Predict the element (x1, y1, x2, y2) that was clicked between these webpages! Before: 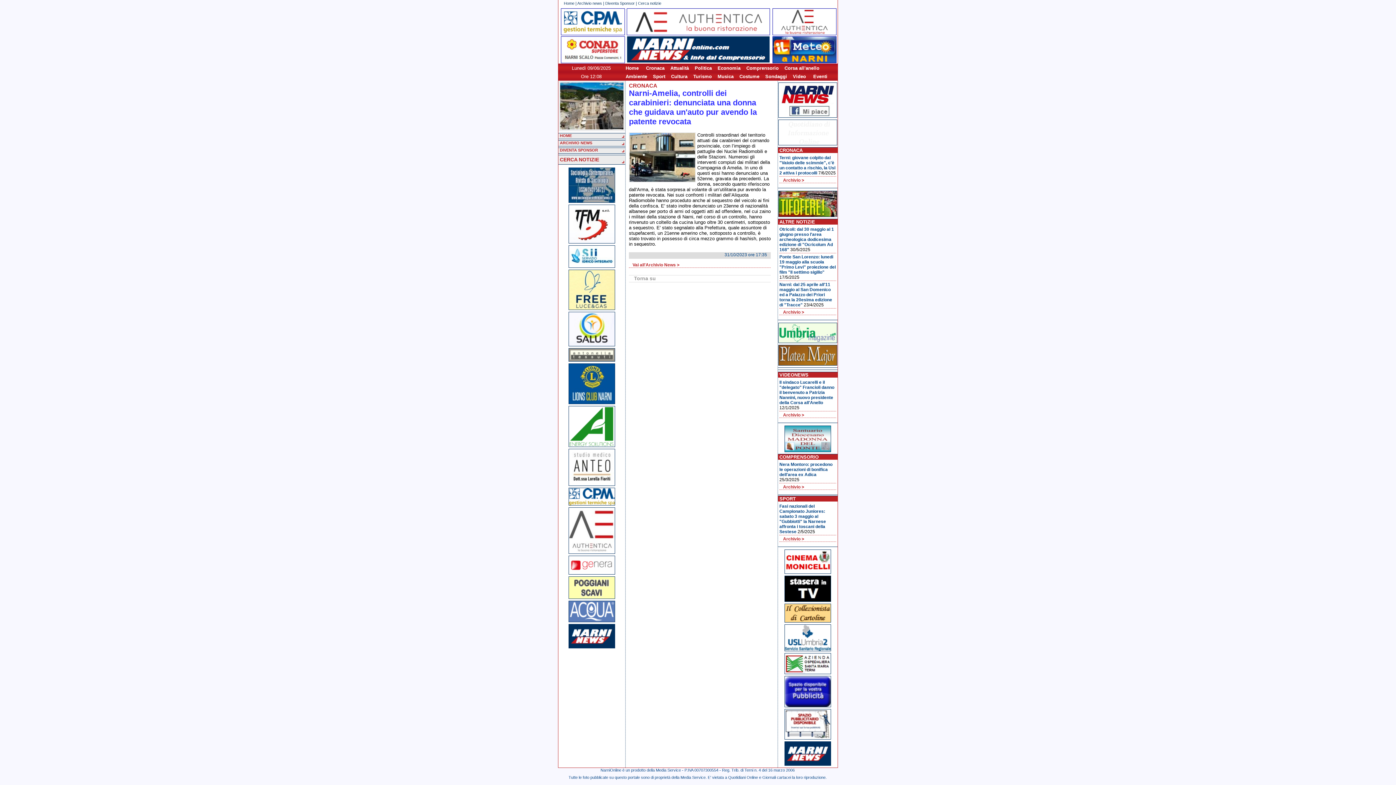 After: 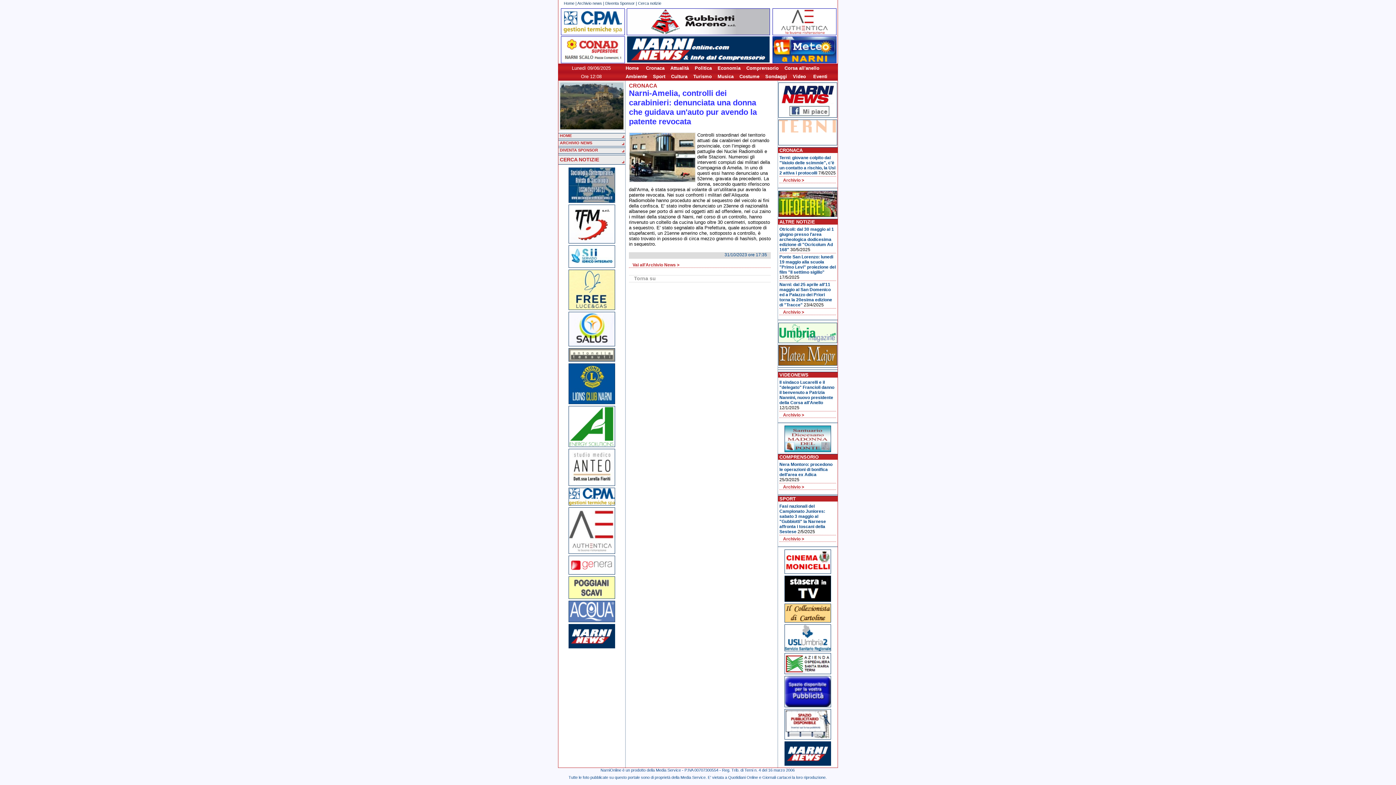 Action: bbox: (568, 617, 615, 623)